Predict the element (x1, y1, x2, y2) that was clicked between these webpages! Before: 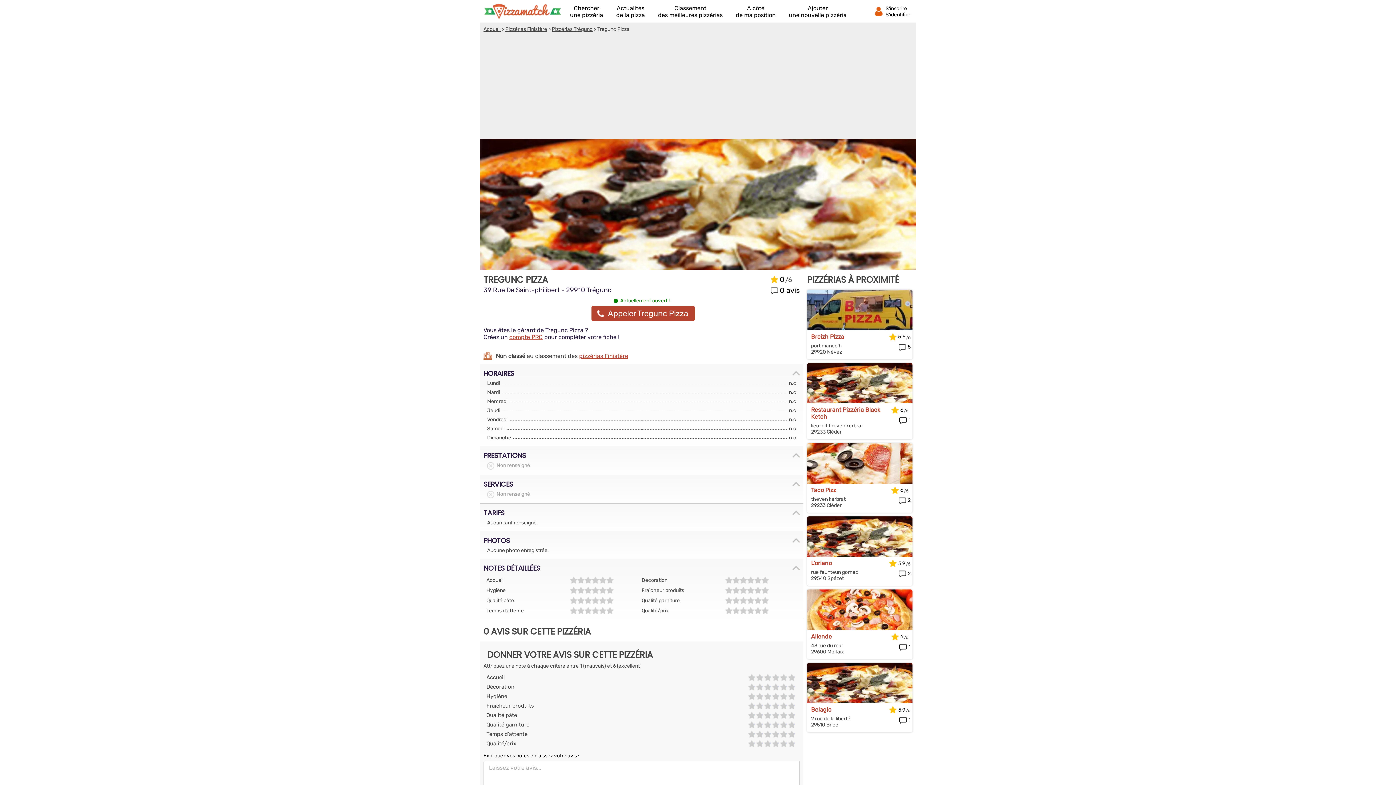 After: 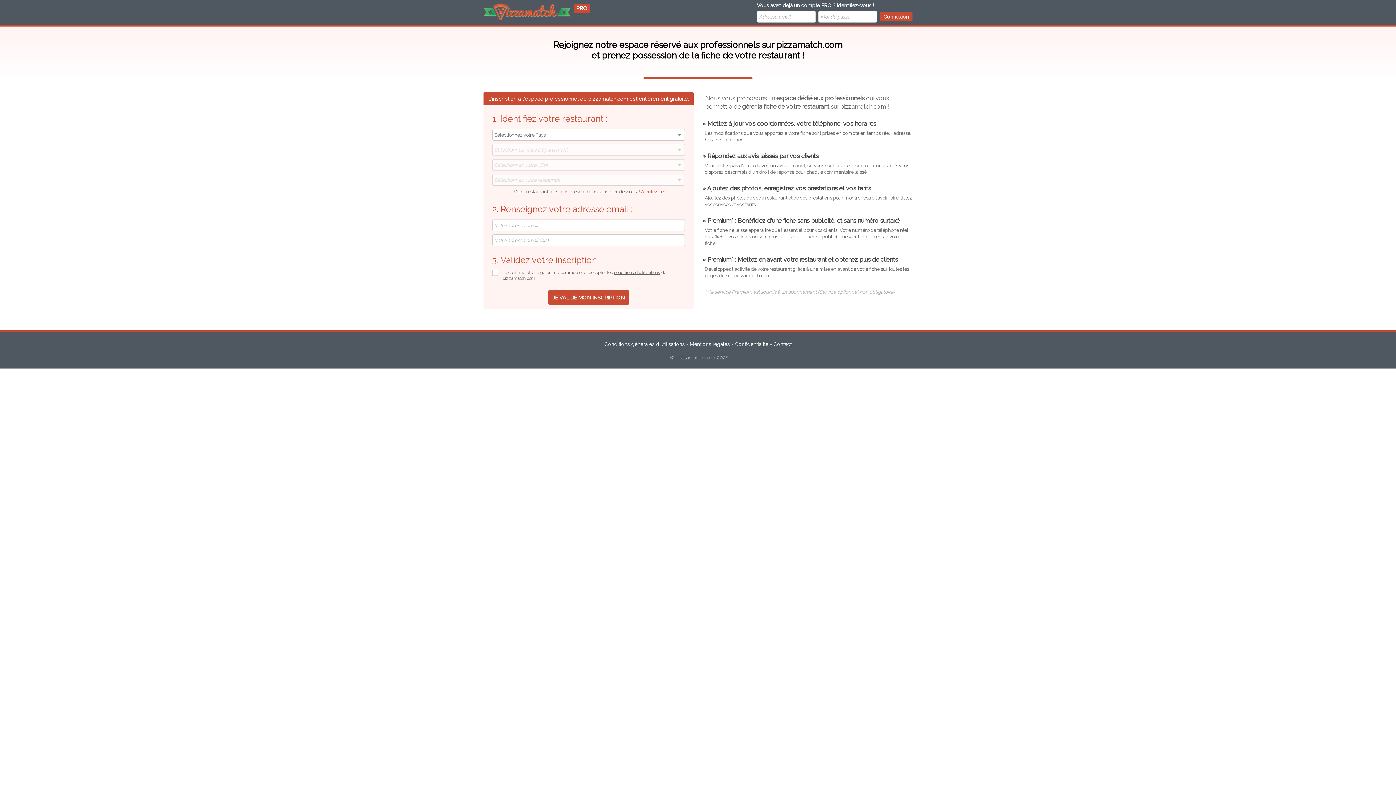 Action: bbox: (509, 333, 542, 340) label: compte PRO